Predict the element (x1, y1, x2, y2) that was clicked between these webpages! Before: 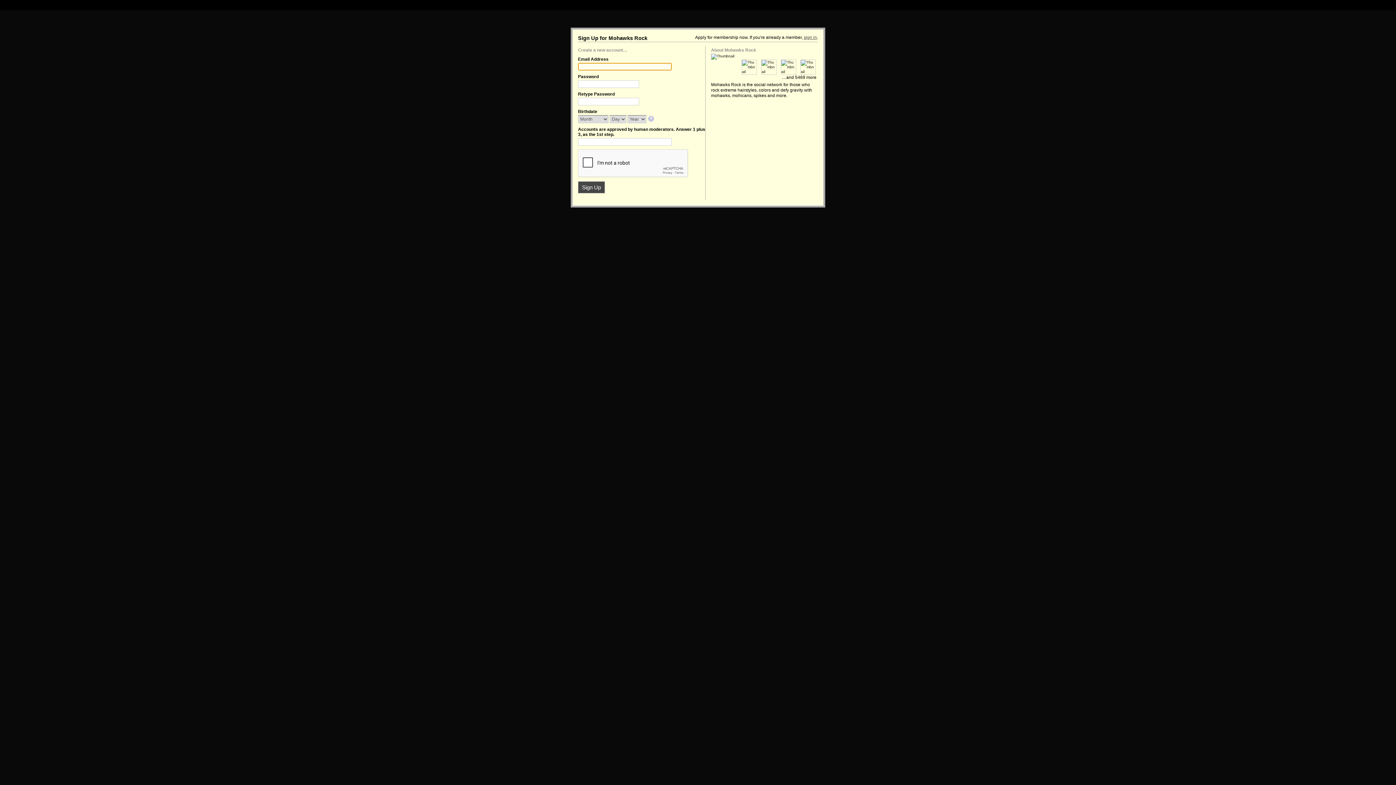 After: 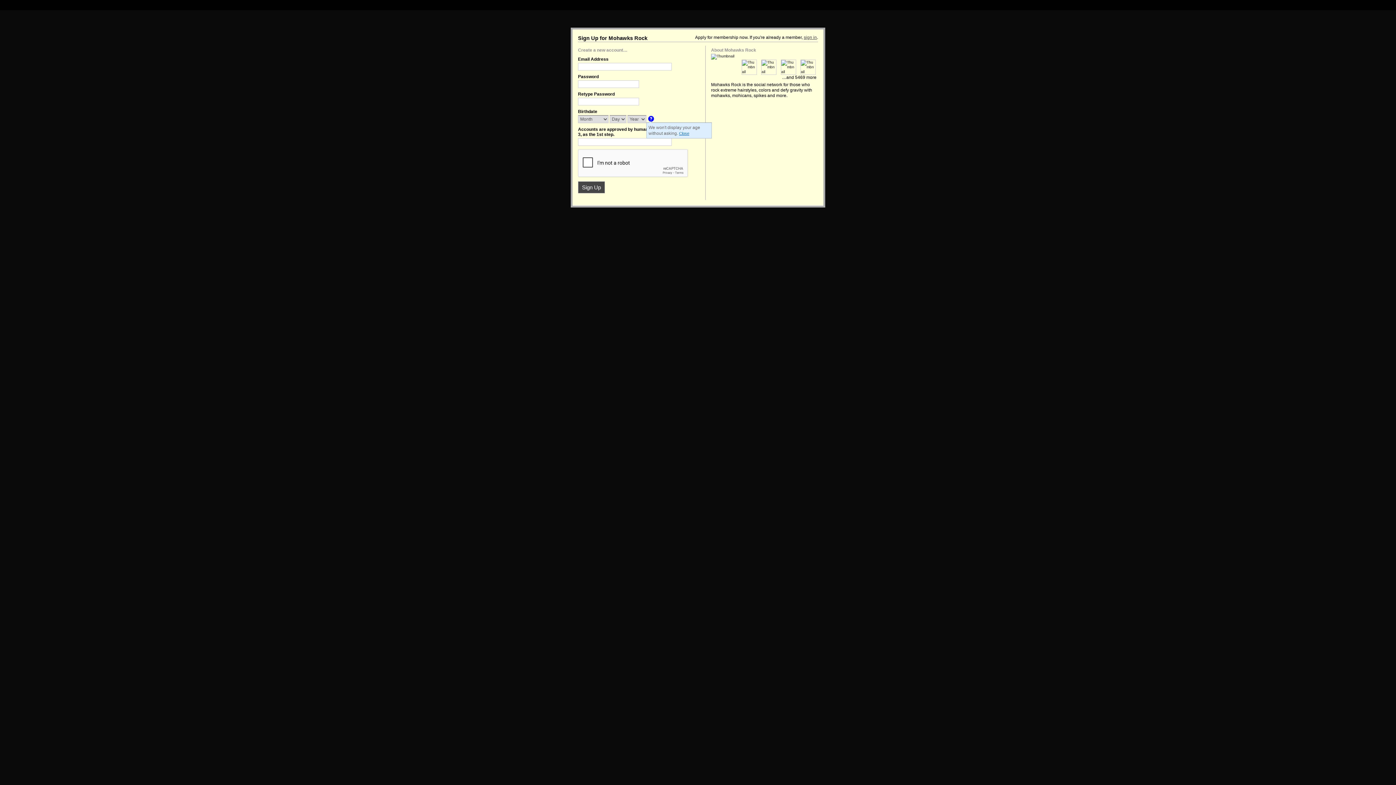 Action: bbox: (648, 116, 655, 122)